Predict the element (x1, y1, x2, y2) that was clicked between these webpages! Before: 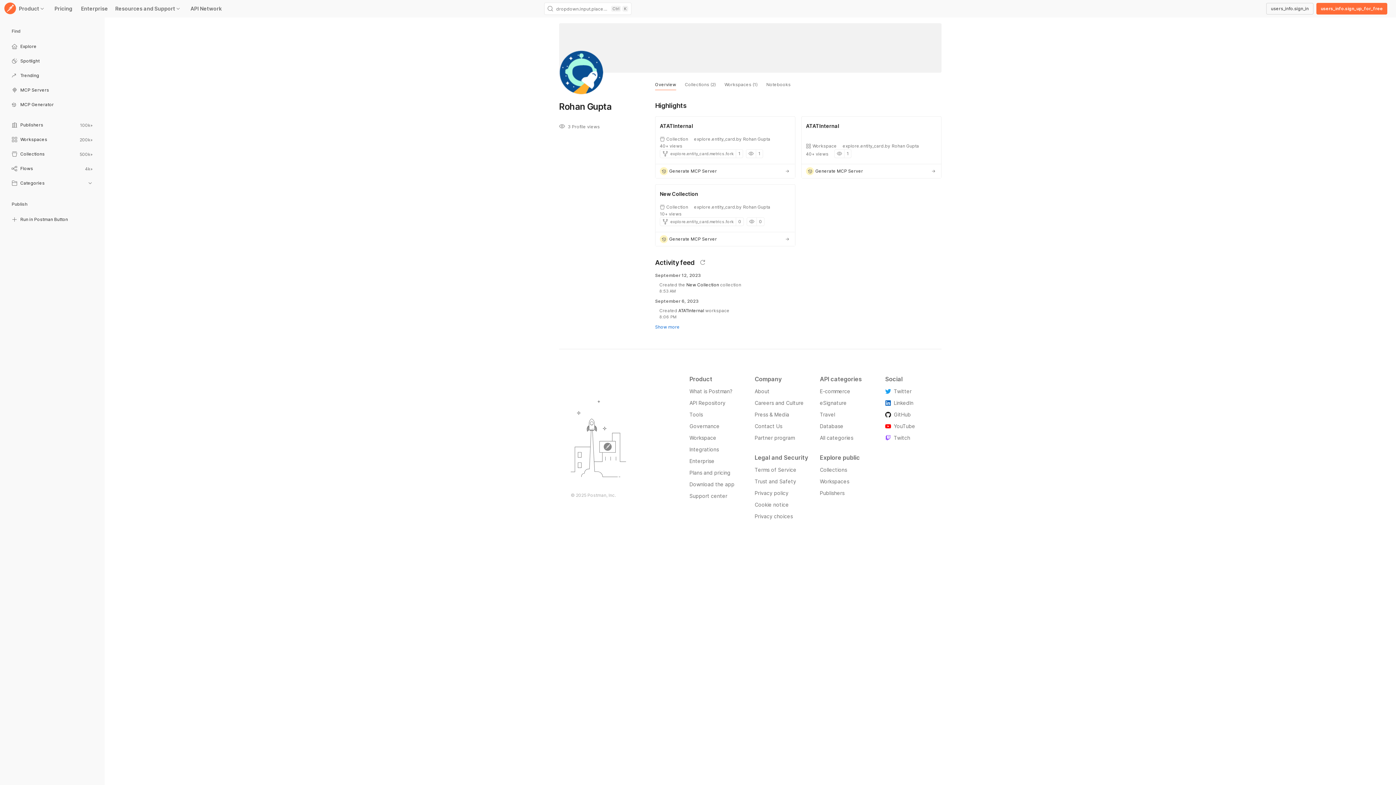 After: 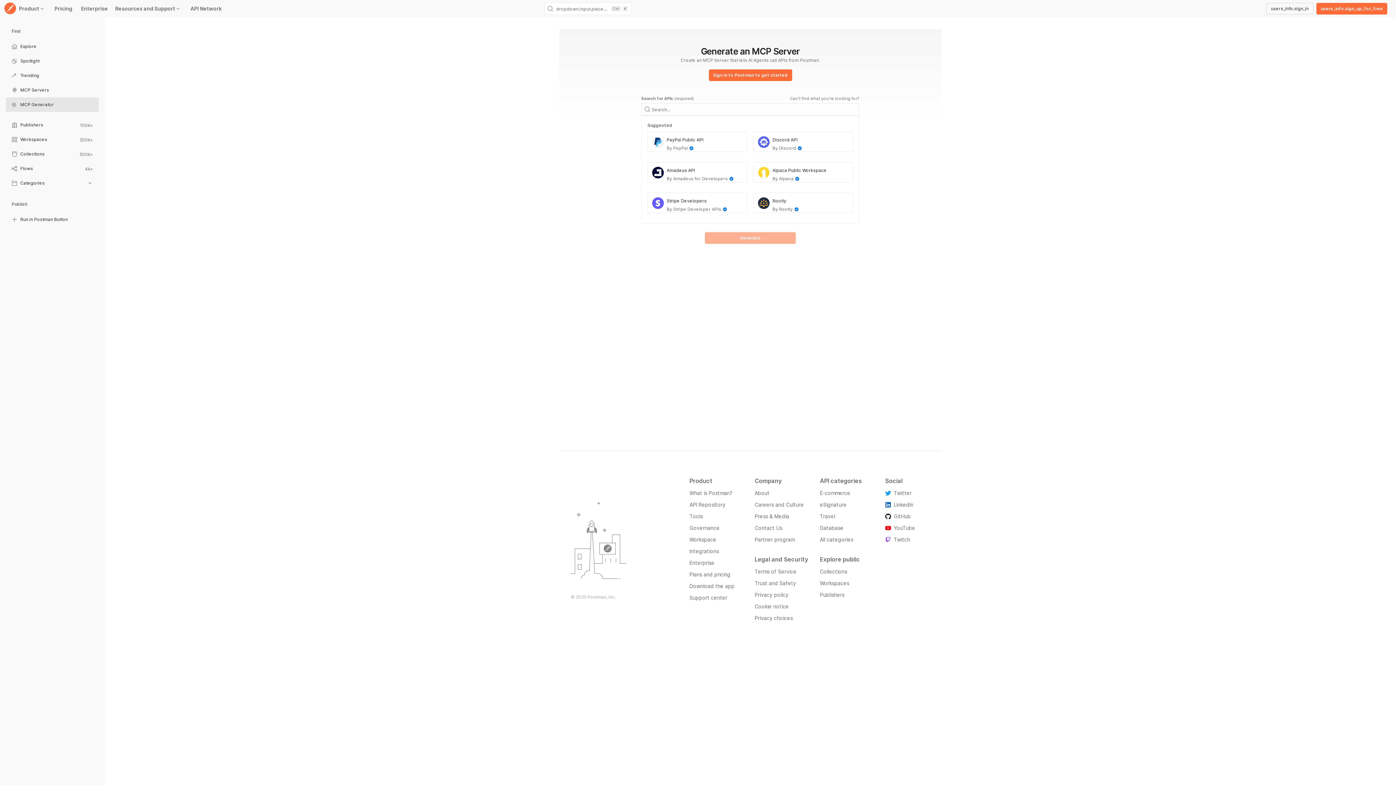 Action: label: MCP Generator bbox: (5, 98, 98, 112)